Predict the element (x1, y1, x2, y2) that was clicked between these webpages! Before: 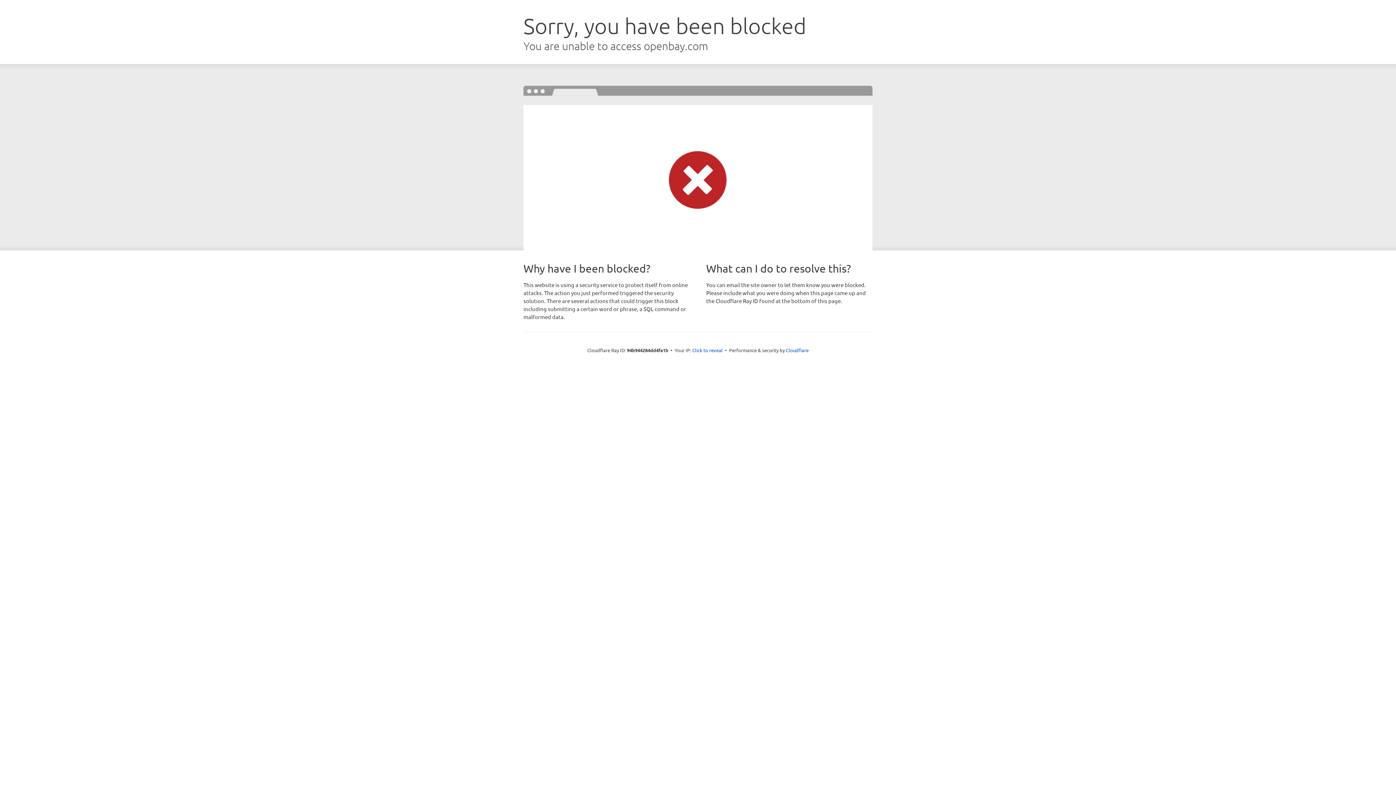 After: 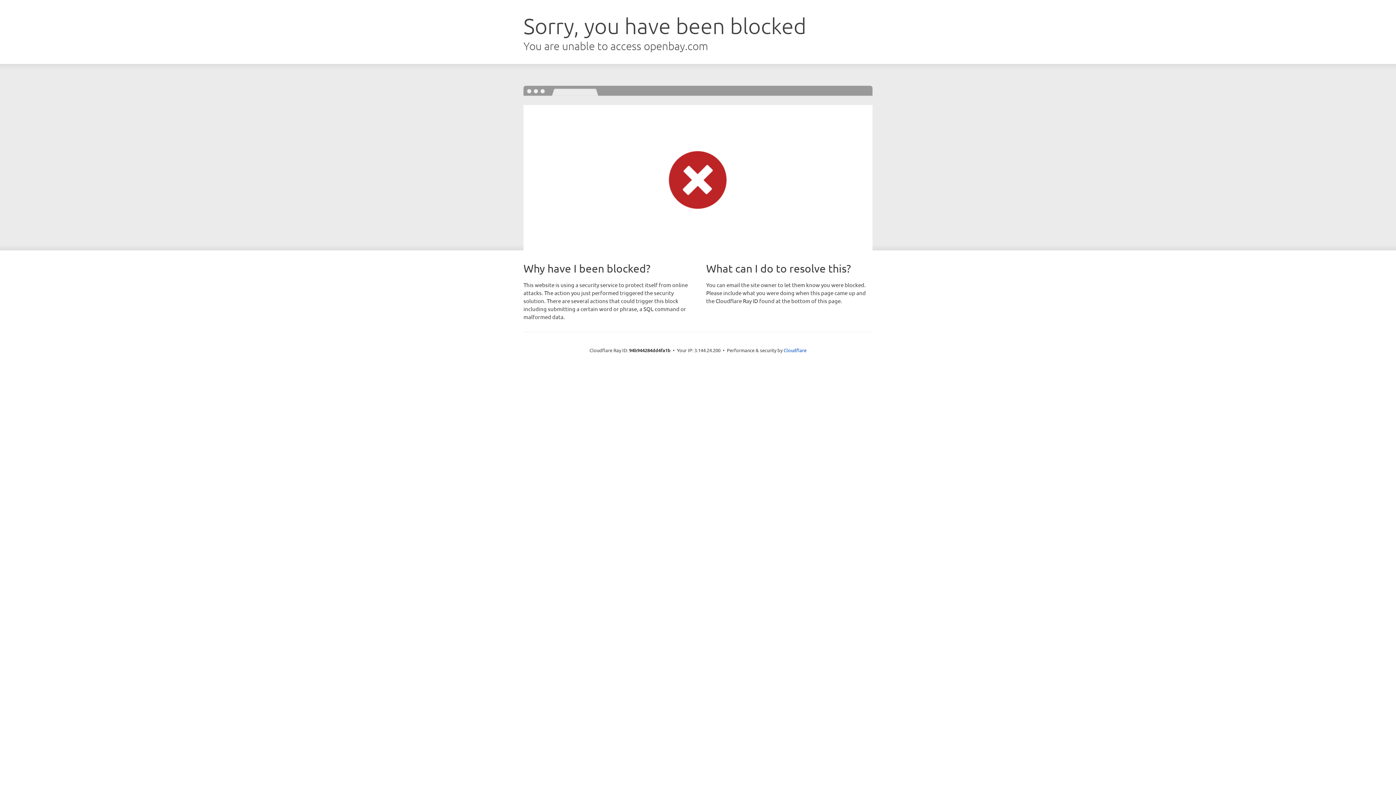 Action: label: Click to reveal bbox: (692, 346, 722, 353)